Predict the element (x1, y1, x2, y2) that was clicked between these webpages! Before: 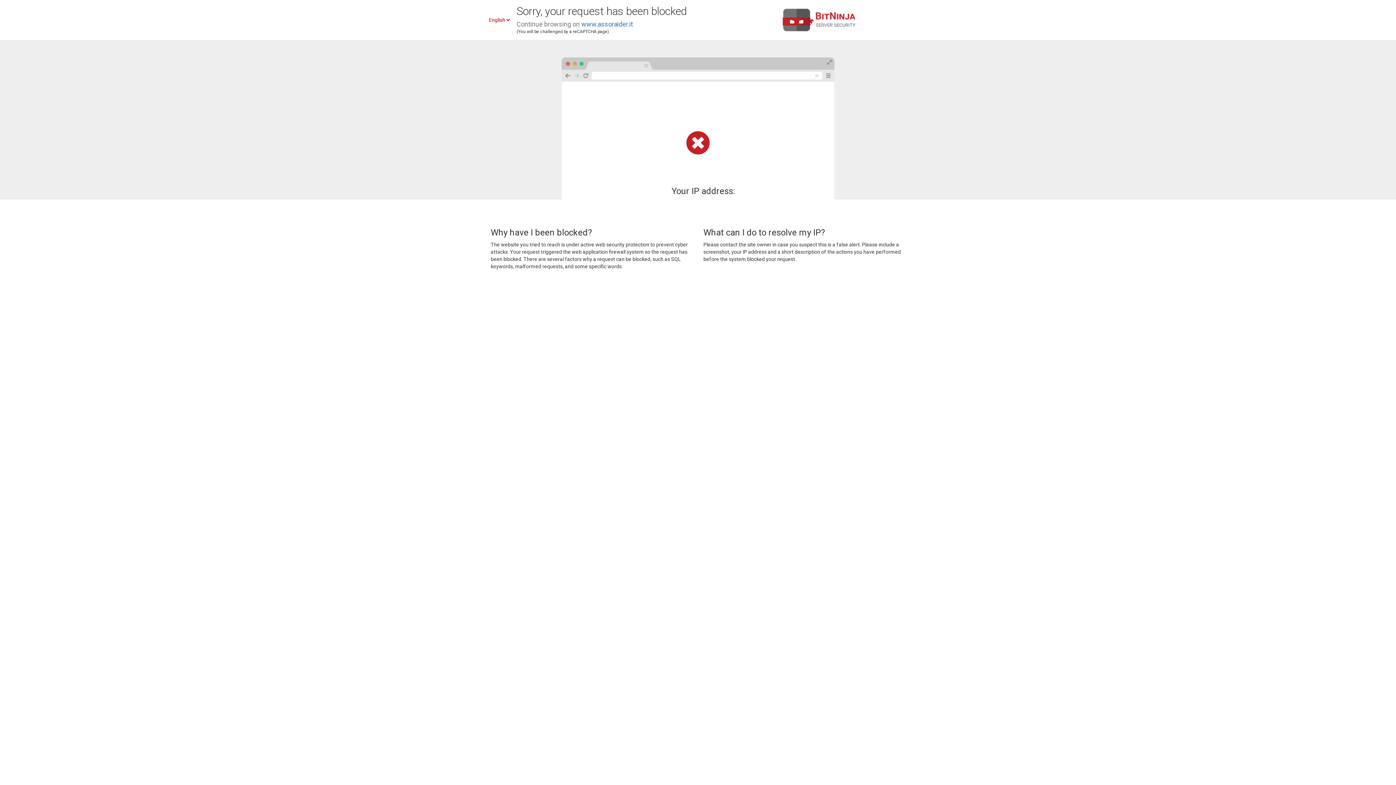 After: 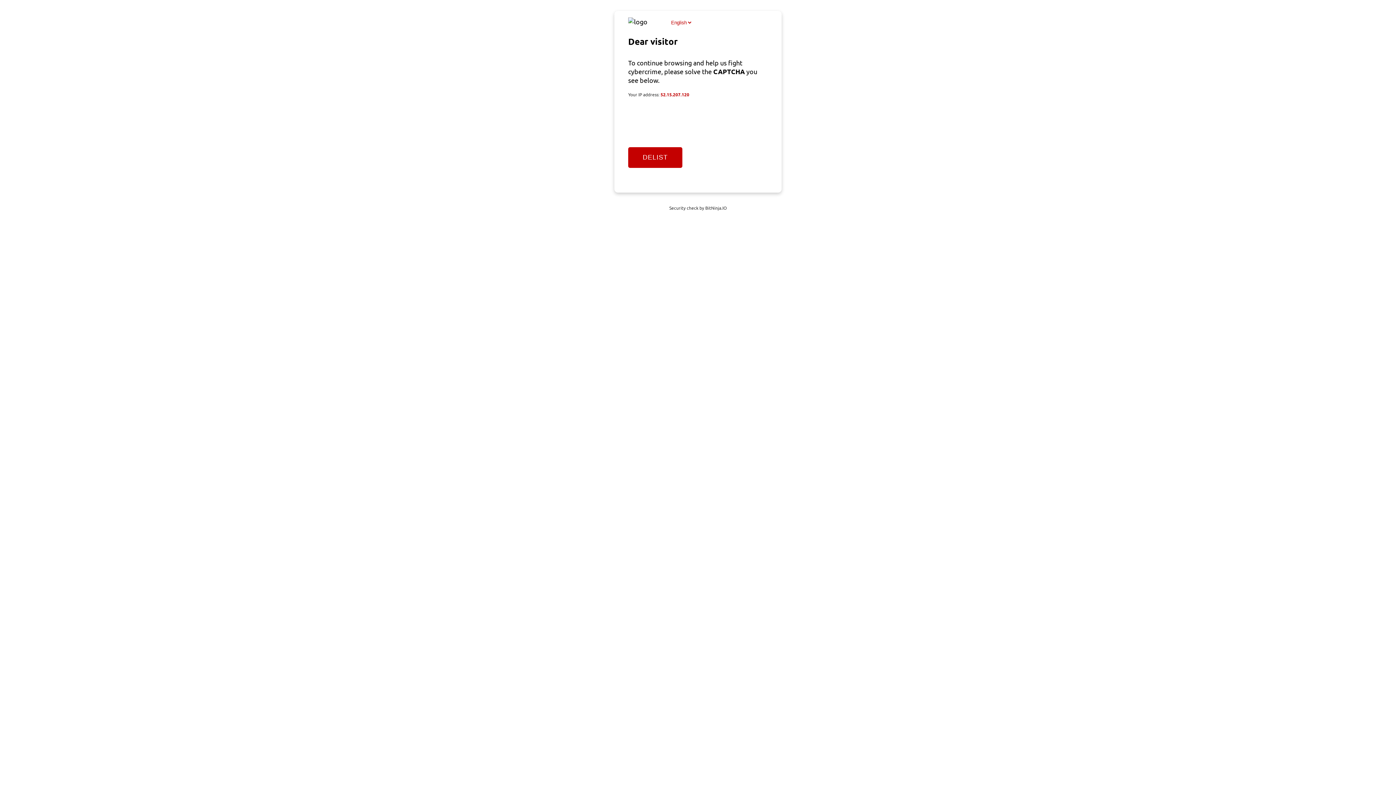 Action: bbox: (581, 20, 633, 28) label: www.assoraider.it